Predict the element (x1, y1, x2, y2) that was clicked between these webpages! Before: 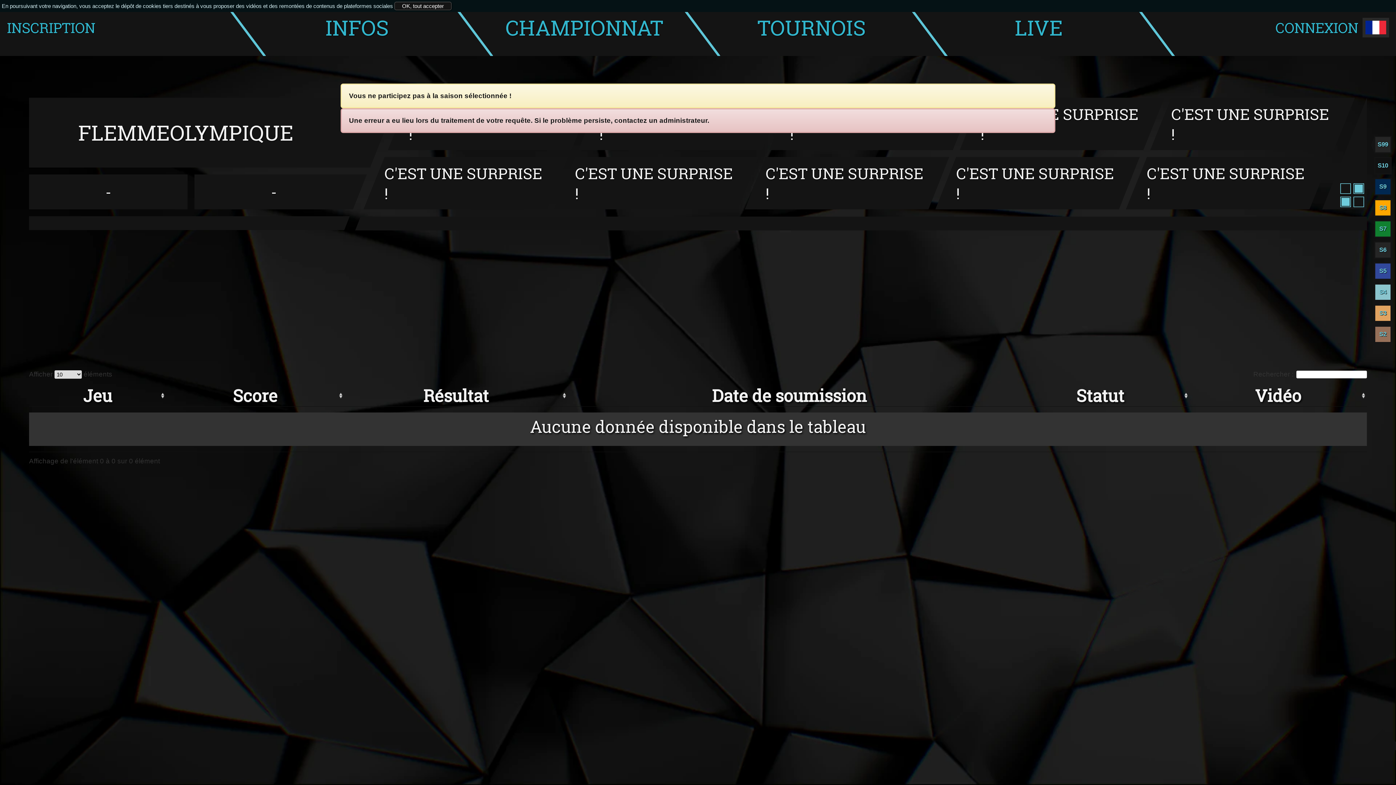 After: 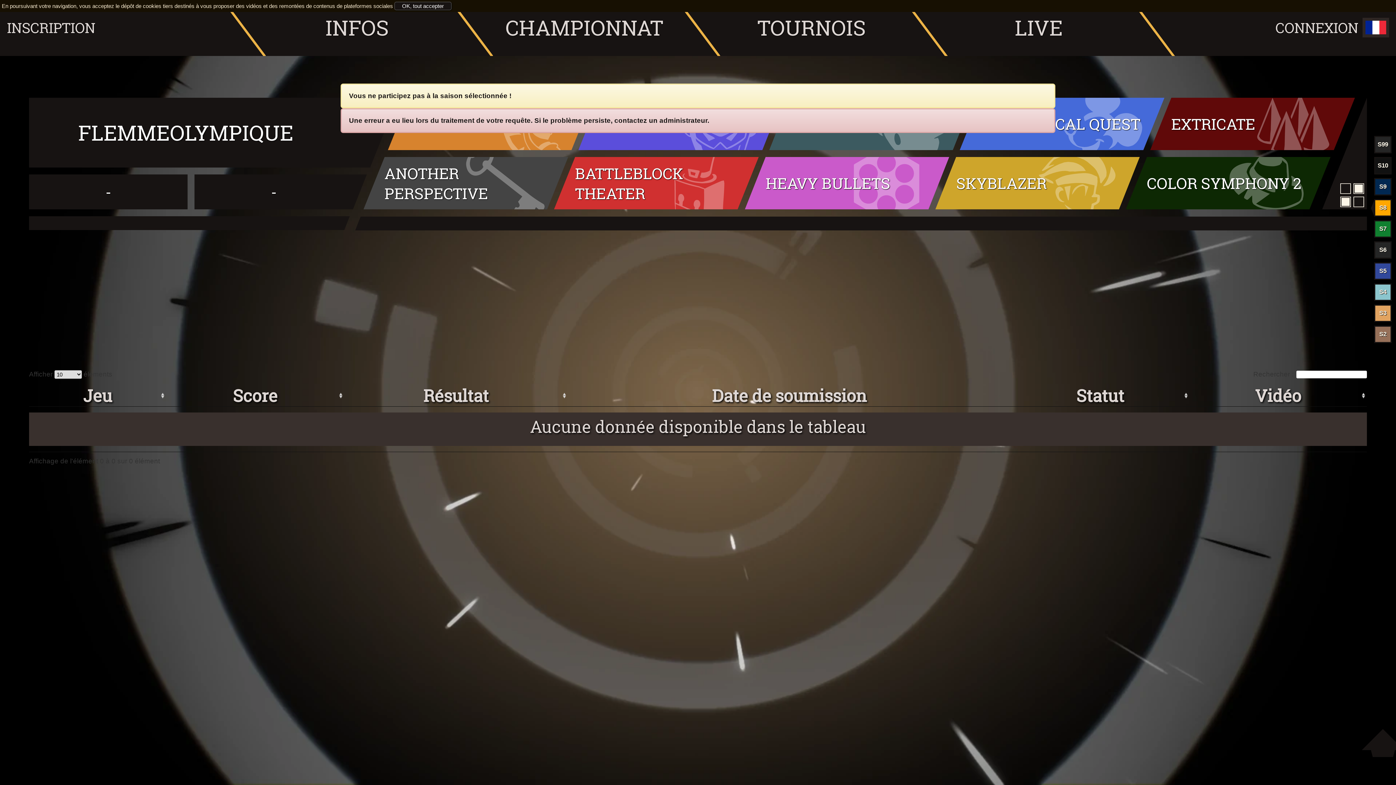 Action: label: S8 bbox: (1375, 200, 1390, 215)